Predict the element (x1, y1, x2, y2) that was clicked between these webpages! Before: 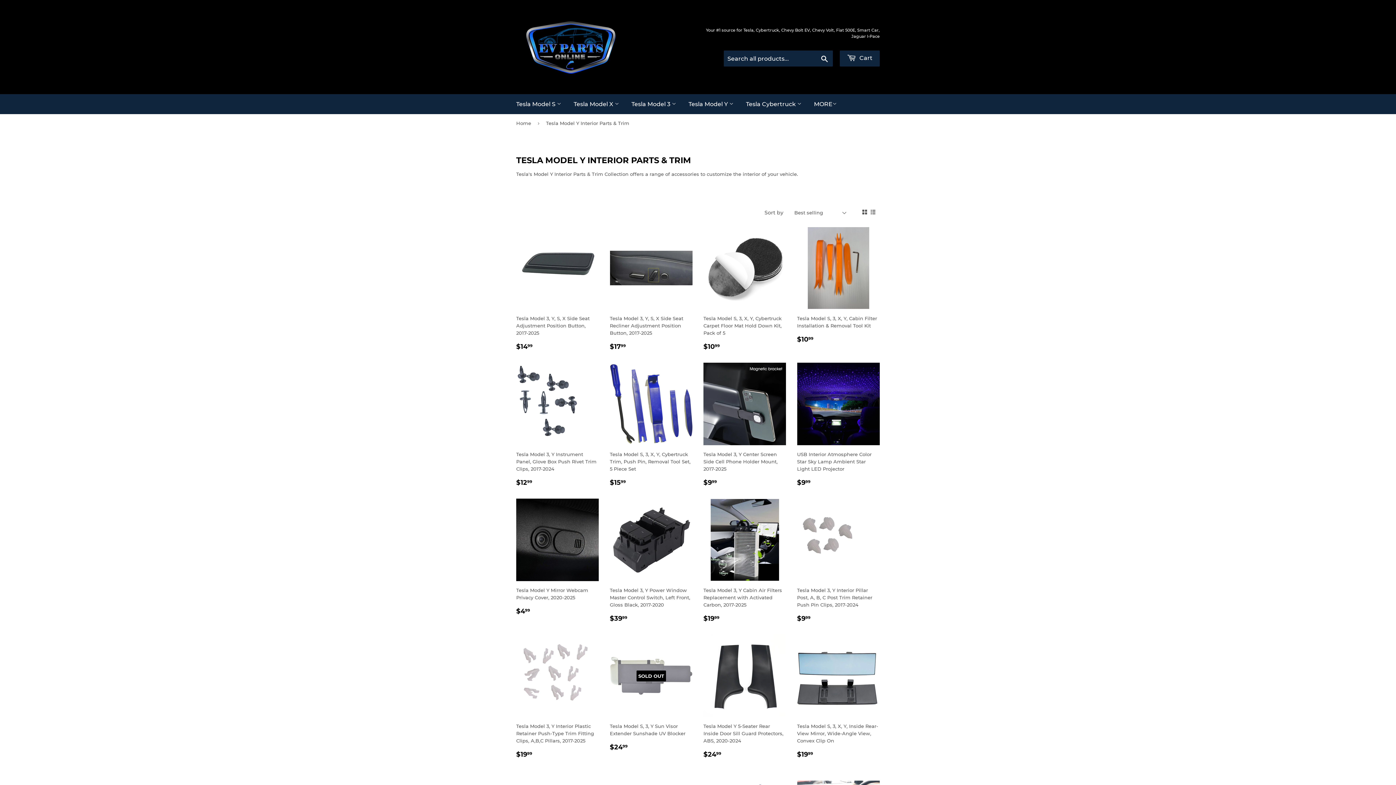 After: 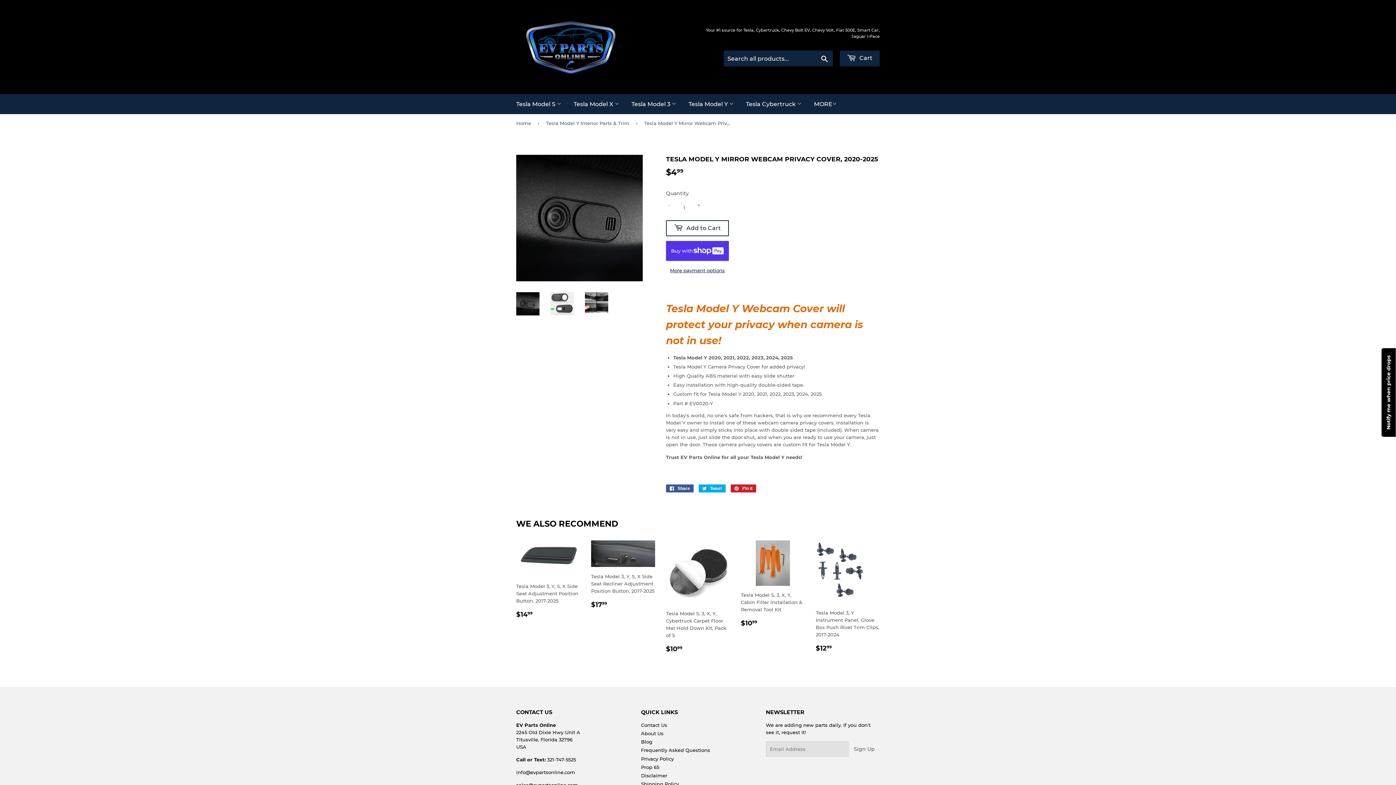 Action: bbox: (516, 498, 599, 616) label: Tesla Model Y Mirror Webcam Privacy Cover, 2020-2025

REGULAR PRICE
$499
$4.99